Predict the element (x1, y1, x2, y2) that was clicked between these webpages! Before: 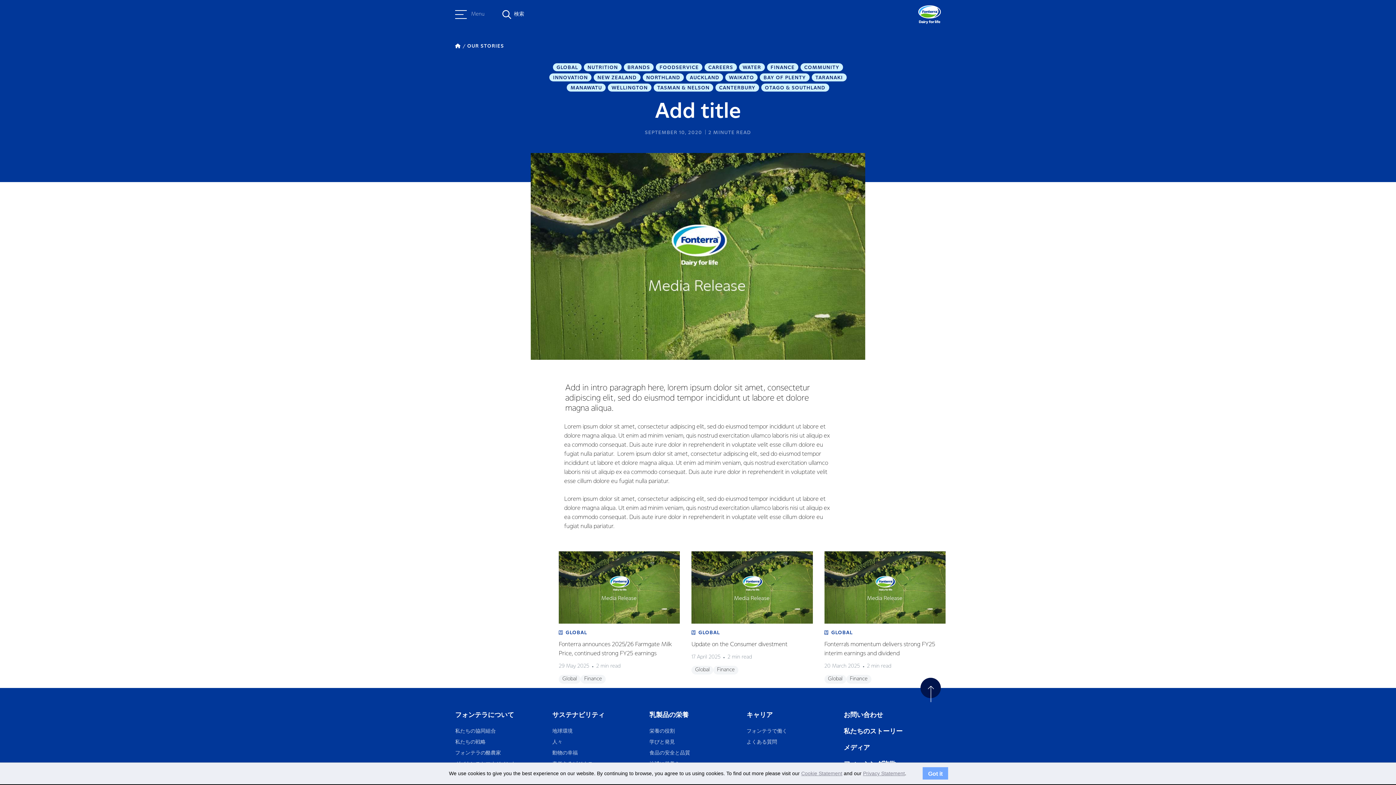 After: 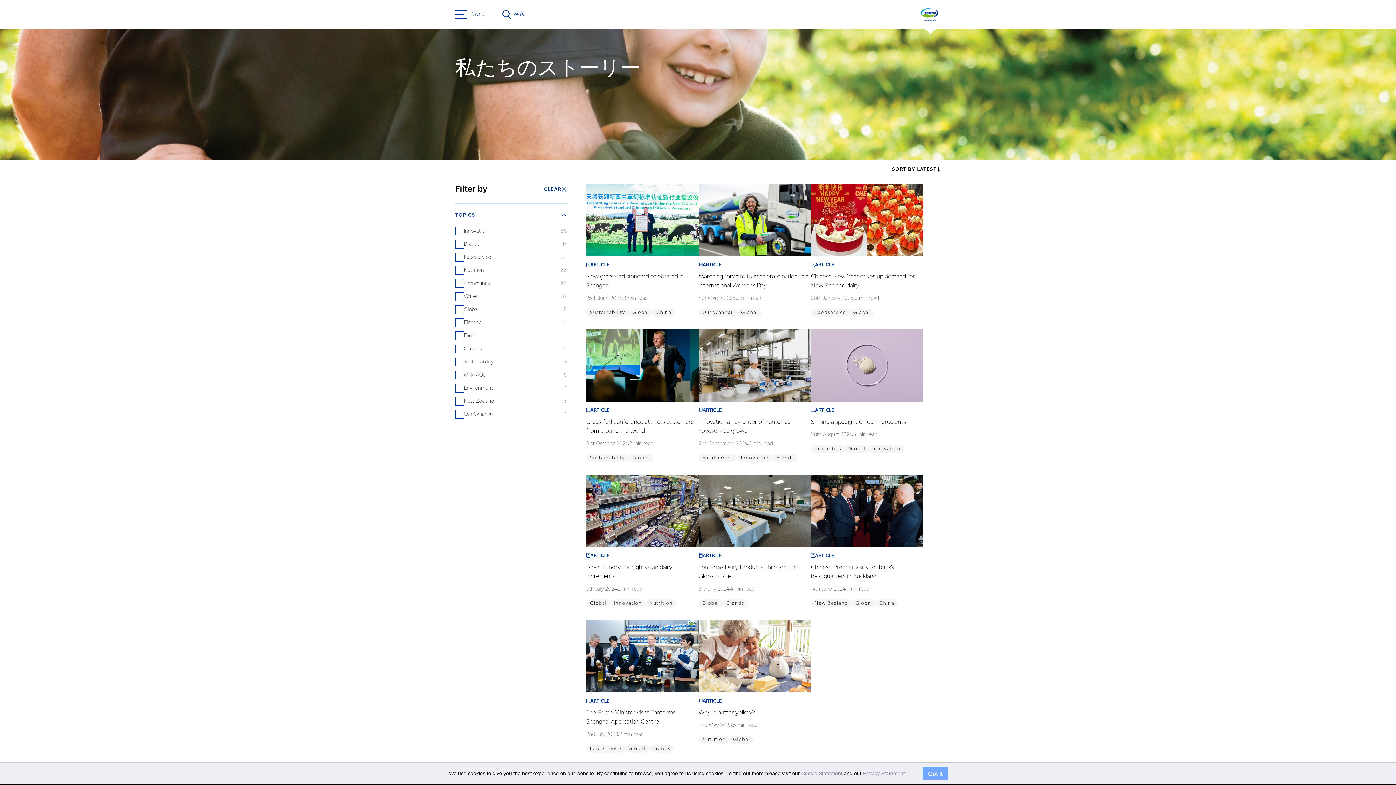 Action: bbox: (467, 43, 504, 48) label: OUR STORIES